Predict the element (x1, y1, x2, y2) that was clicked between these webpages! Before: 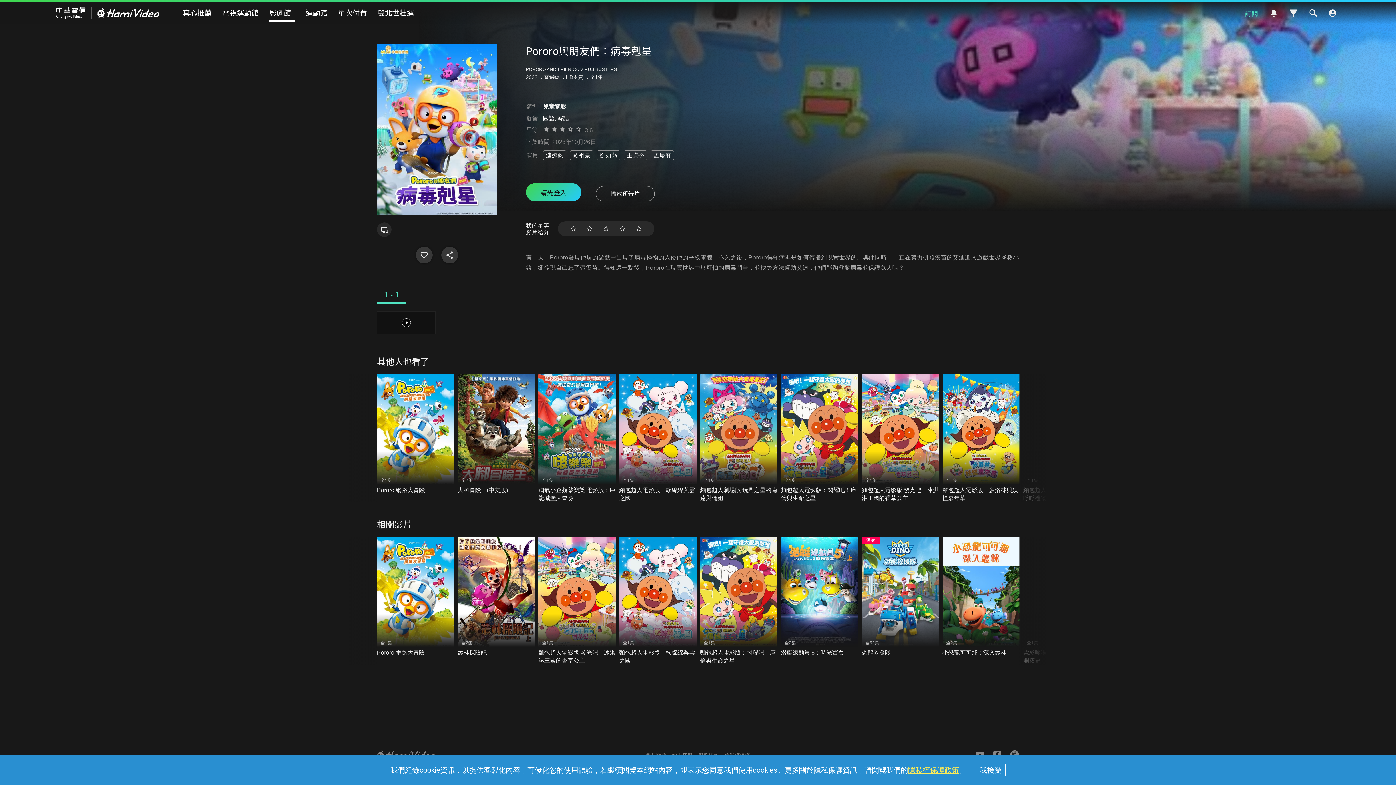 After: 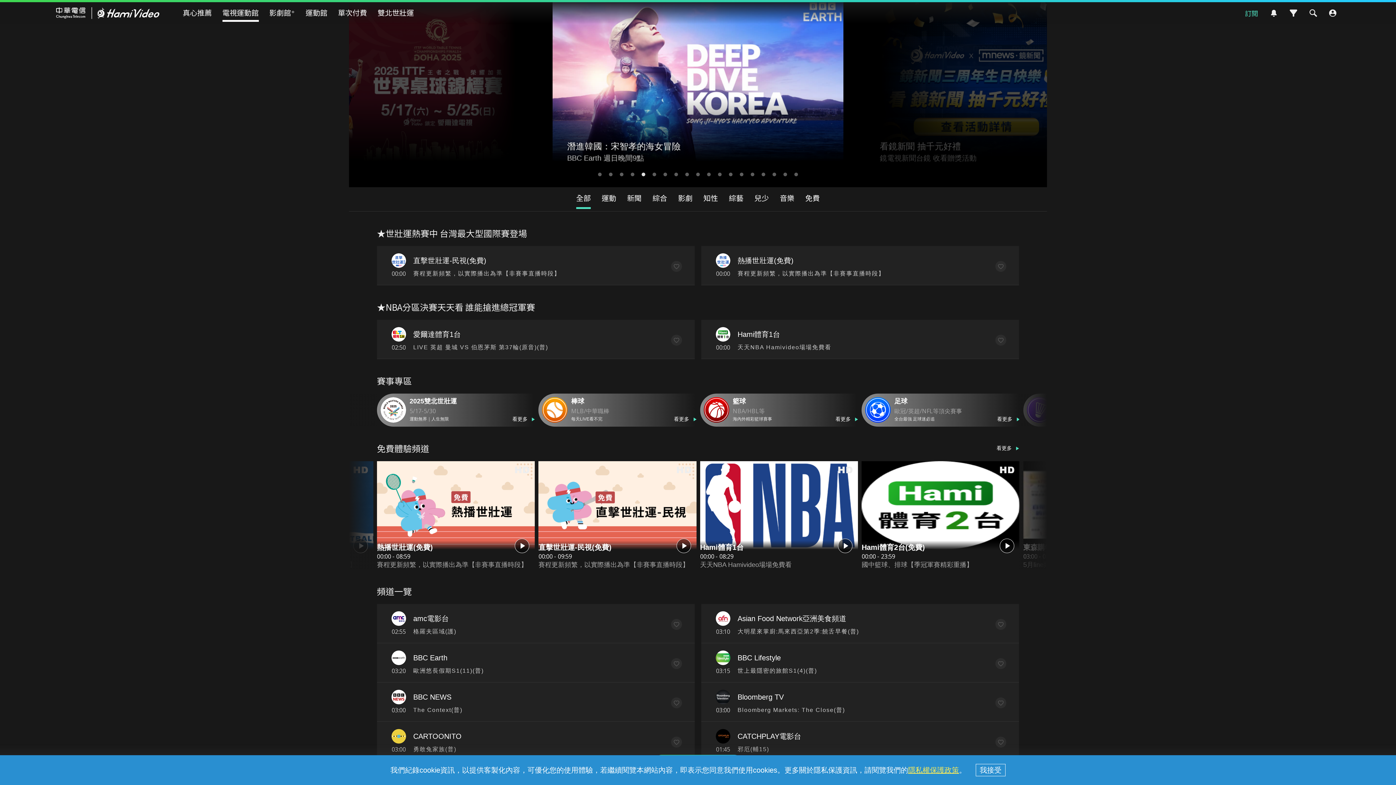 Action: label: 電視運動館 bbox: (222, 5, 258, 20)